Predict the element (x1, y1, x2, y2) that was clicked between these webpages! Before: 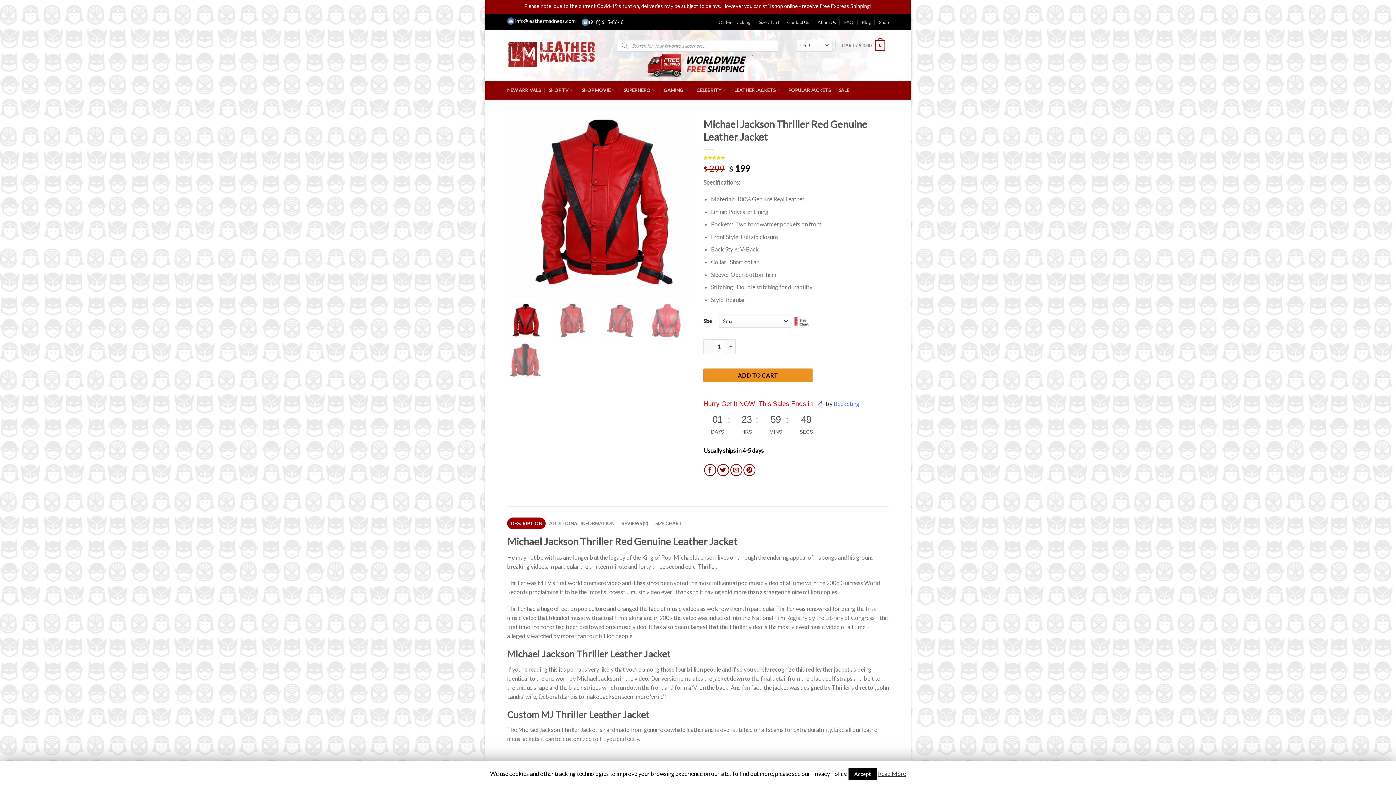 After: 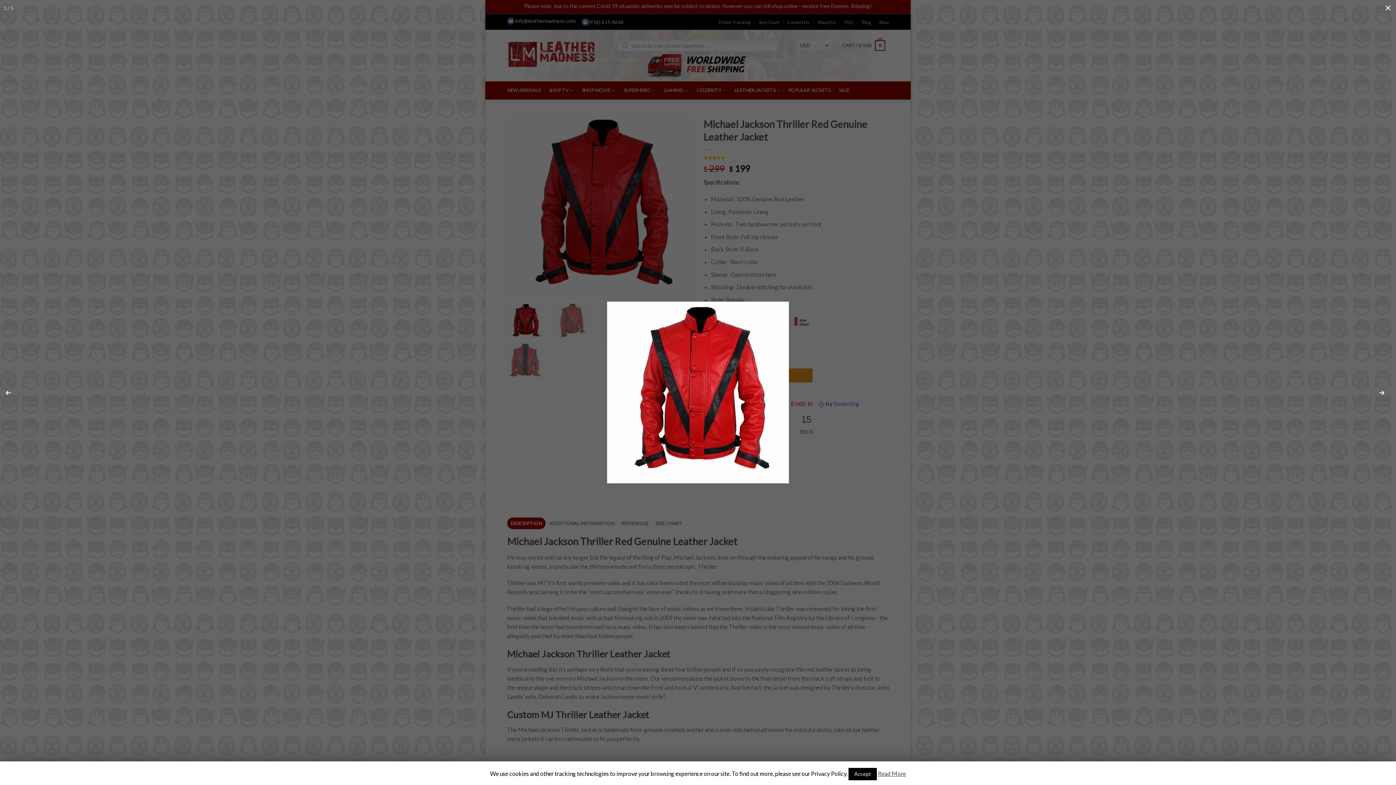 Action: bbox: (507, 202, 692, 209)